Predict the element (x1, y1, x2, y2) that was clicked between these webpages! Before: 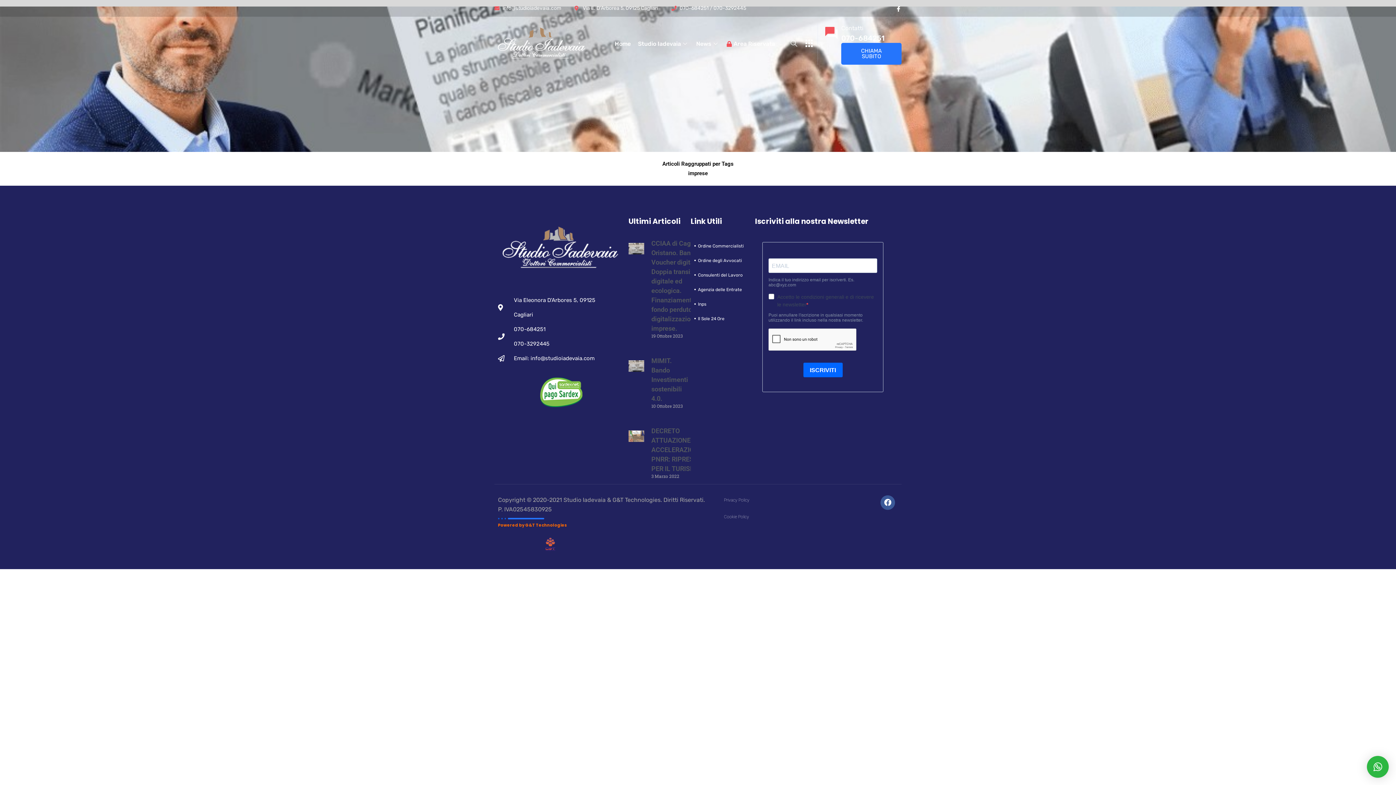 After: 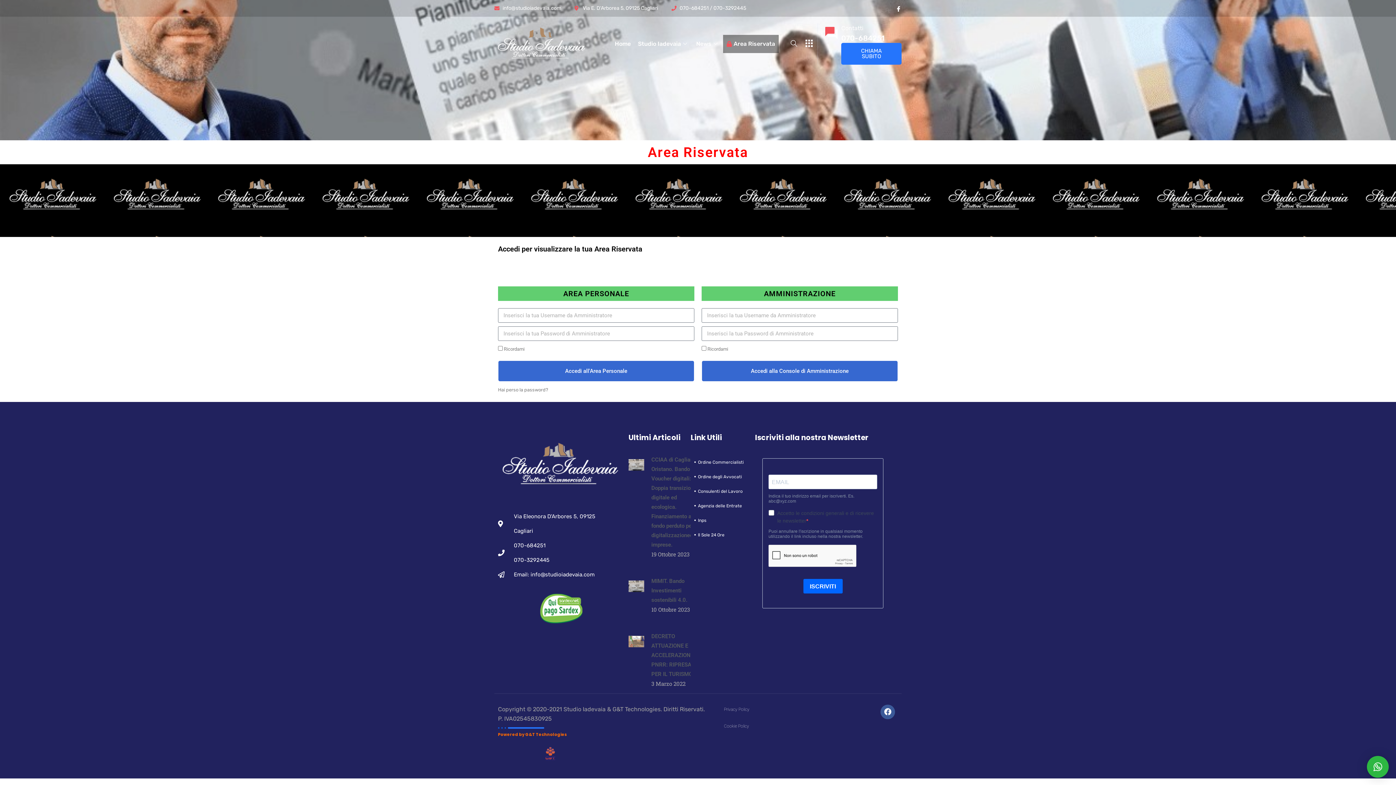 Action: label: Area Riservata bbox: (723, 34, 778, 52)